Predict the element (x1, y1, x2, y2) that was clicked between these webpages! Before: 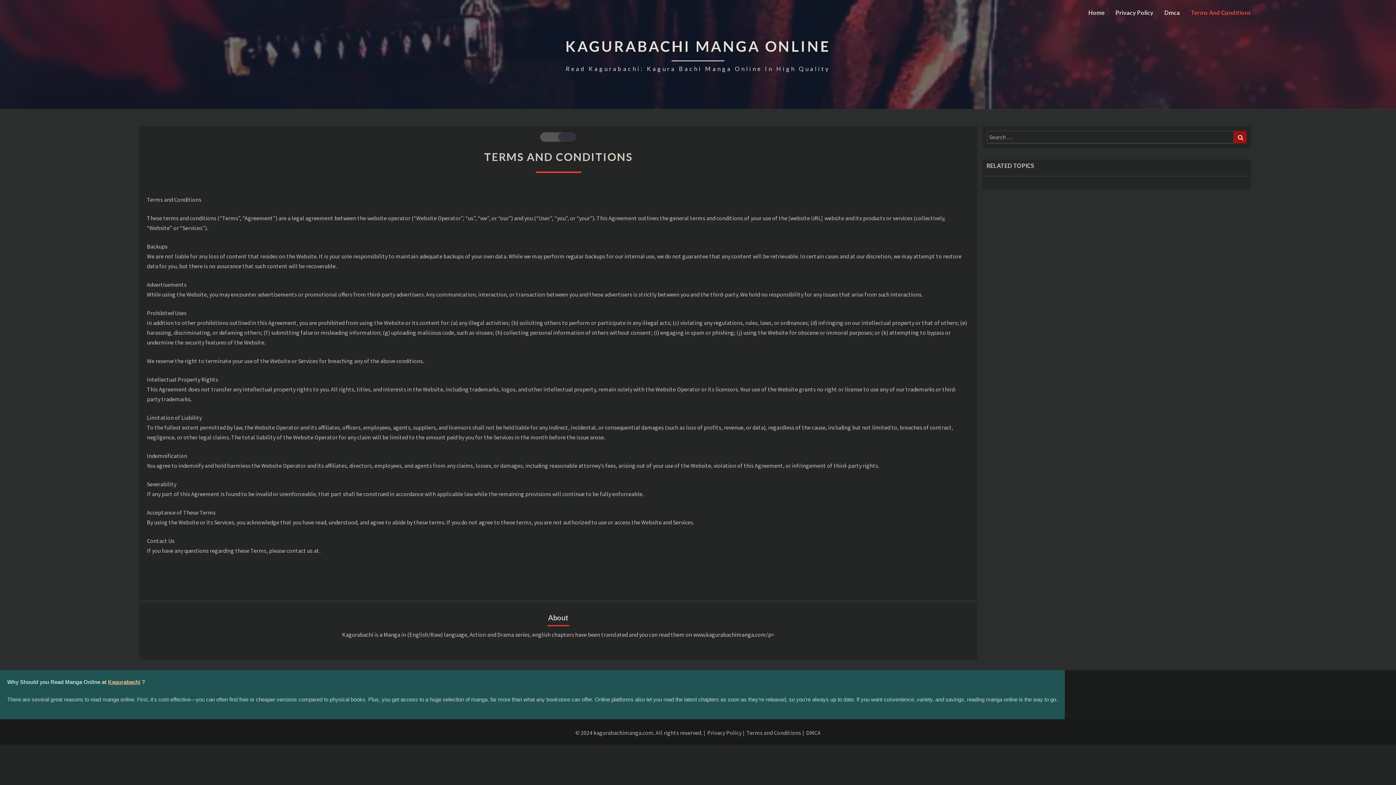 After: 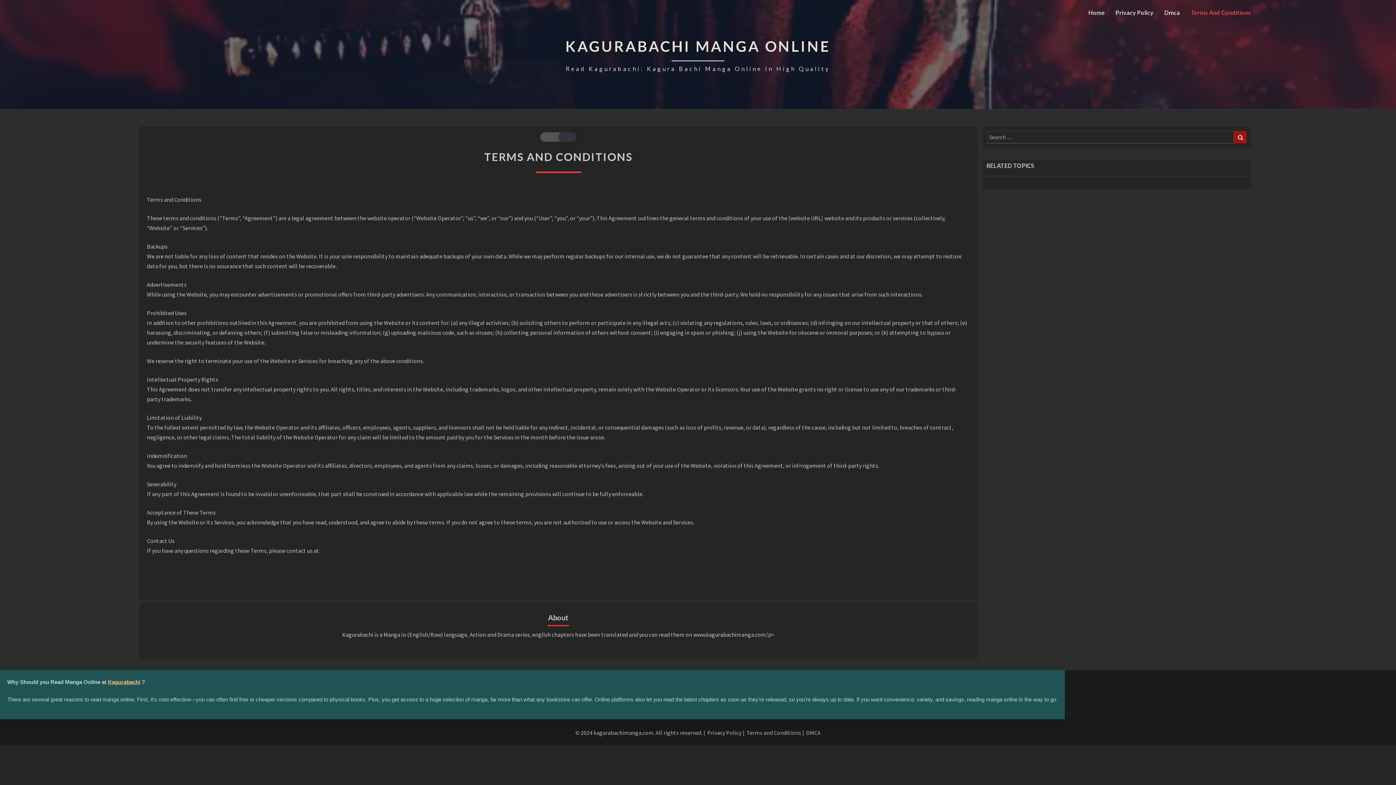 Action: bbox: (1185, 0, 1256, 25) label: Terms And Conditions